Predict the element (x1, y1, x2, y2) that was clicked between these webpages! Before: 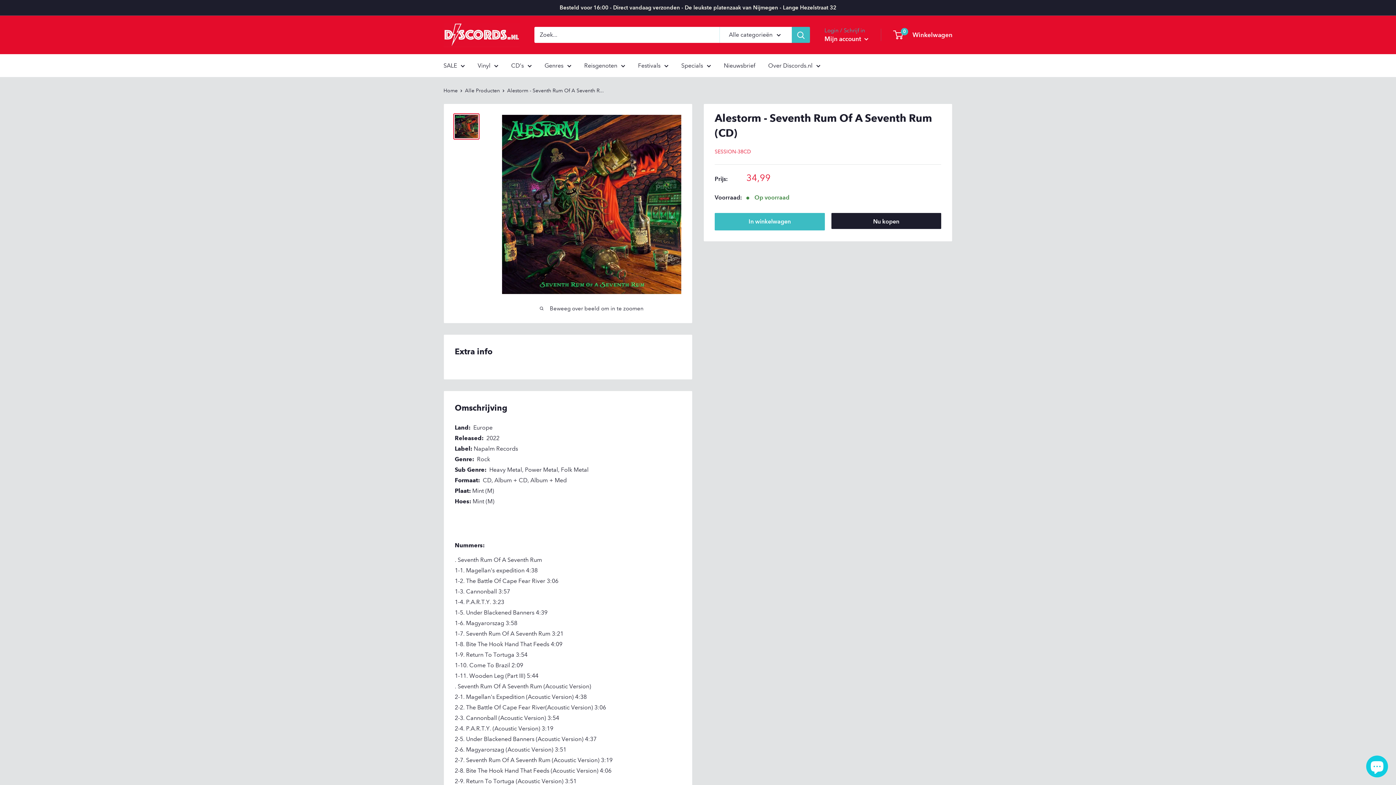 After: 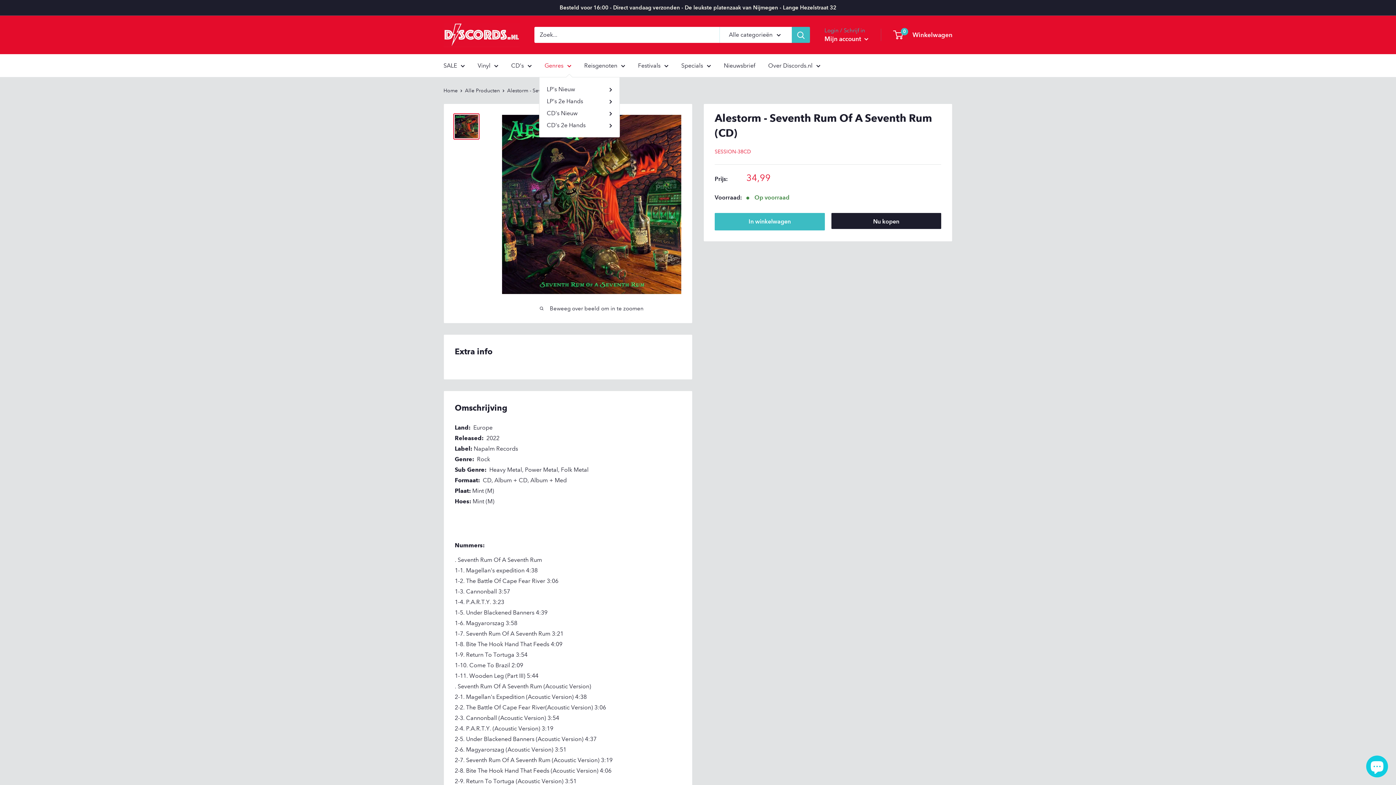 Action: label: Genres bbox: (544, 60, 571, 70)